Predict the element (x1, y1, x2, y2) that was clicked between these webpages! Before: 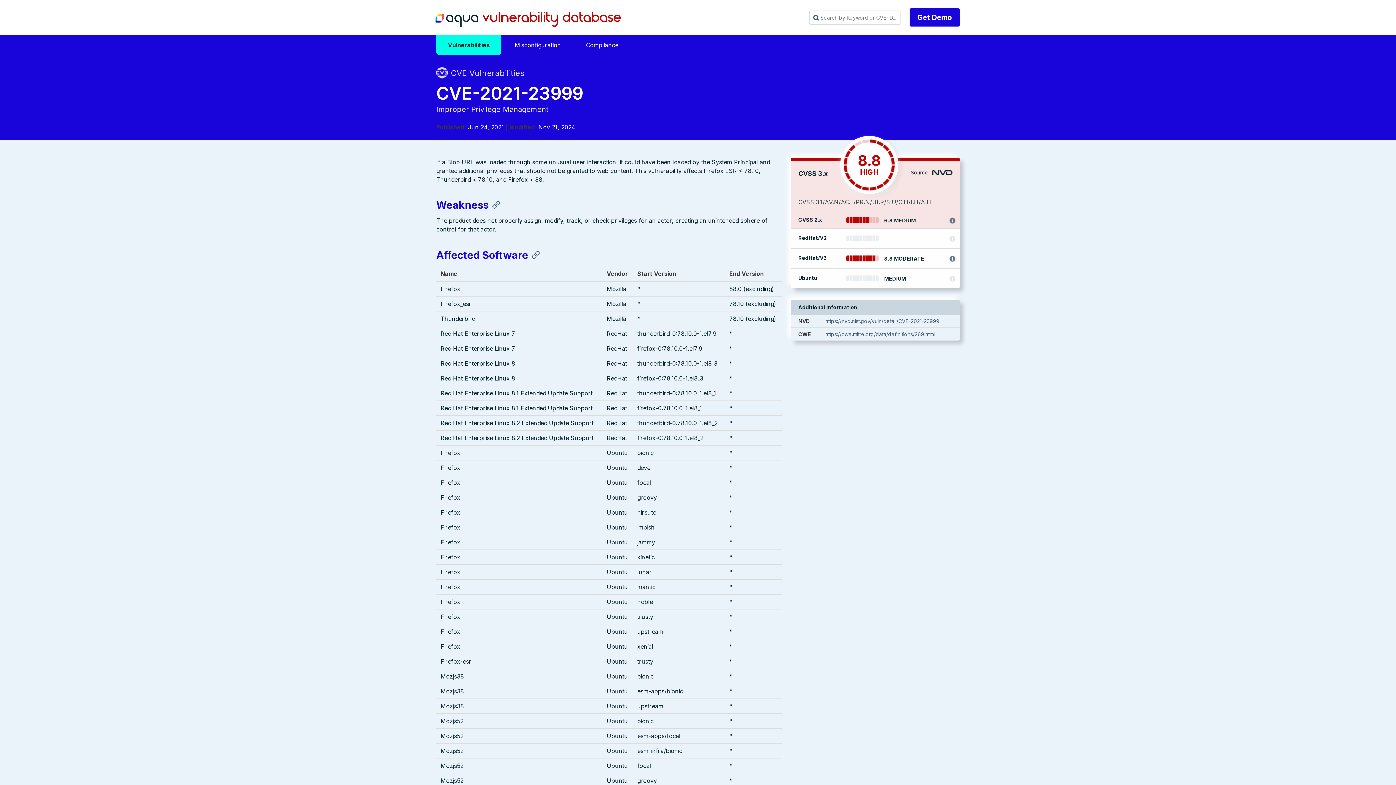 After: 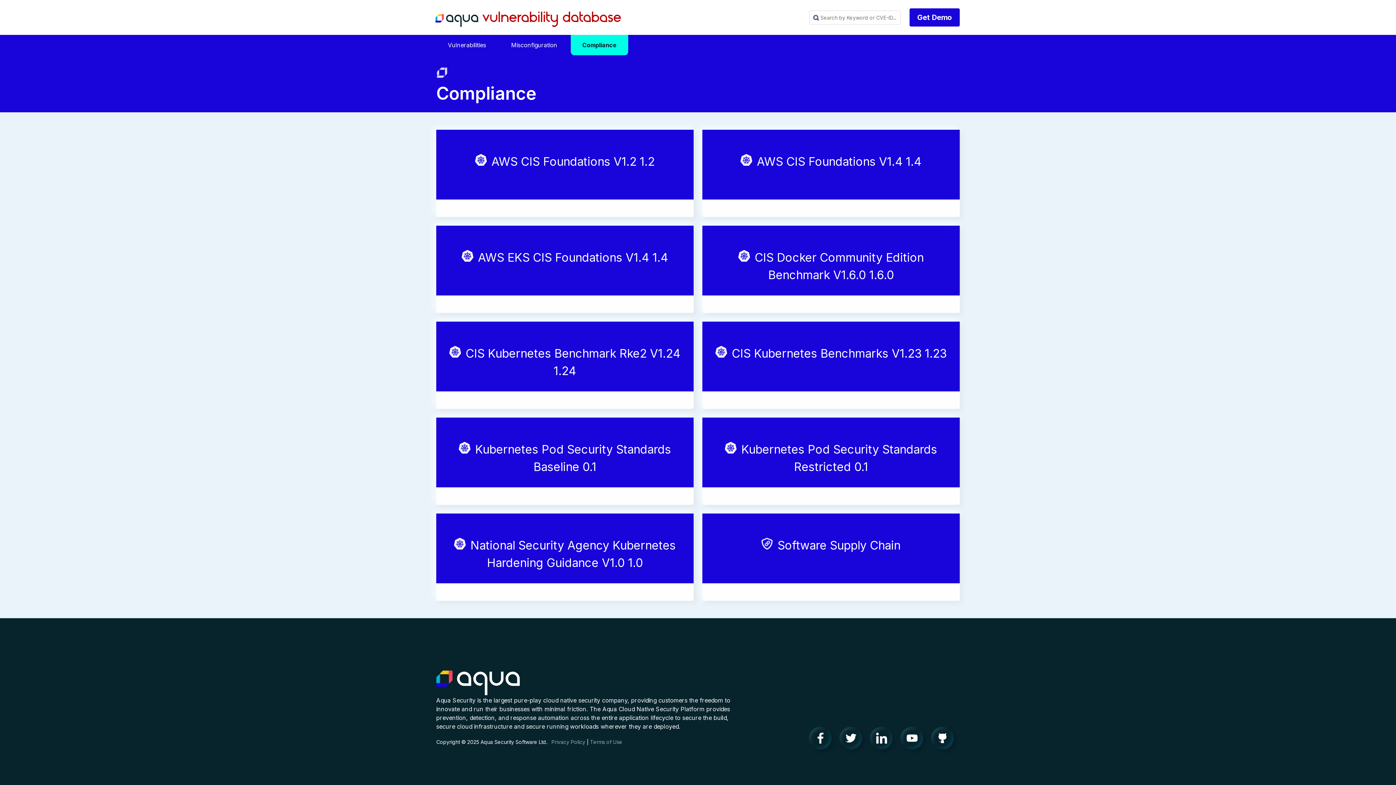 Action: bbox: (574, 34, 630, 55) label: Compliance